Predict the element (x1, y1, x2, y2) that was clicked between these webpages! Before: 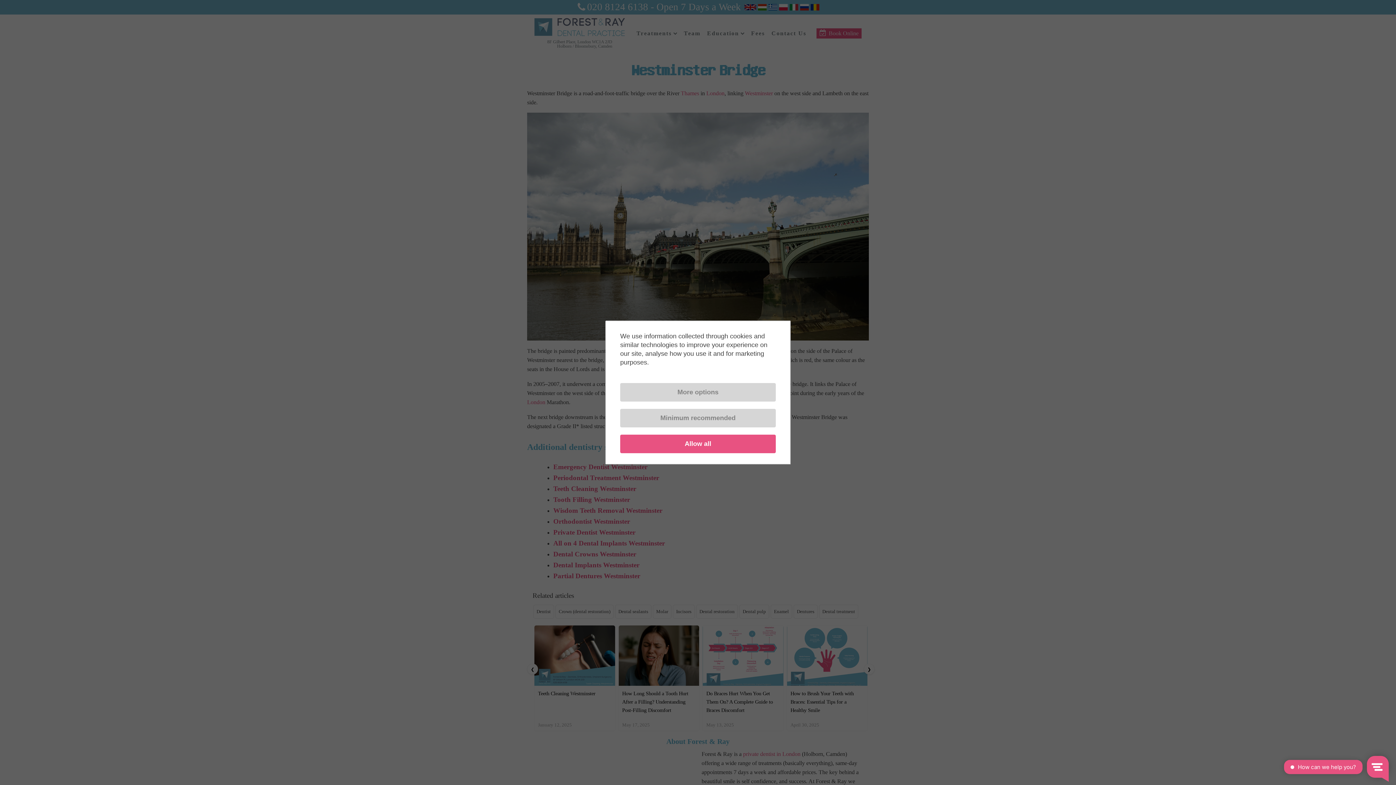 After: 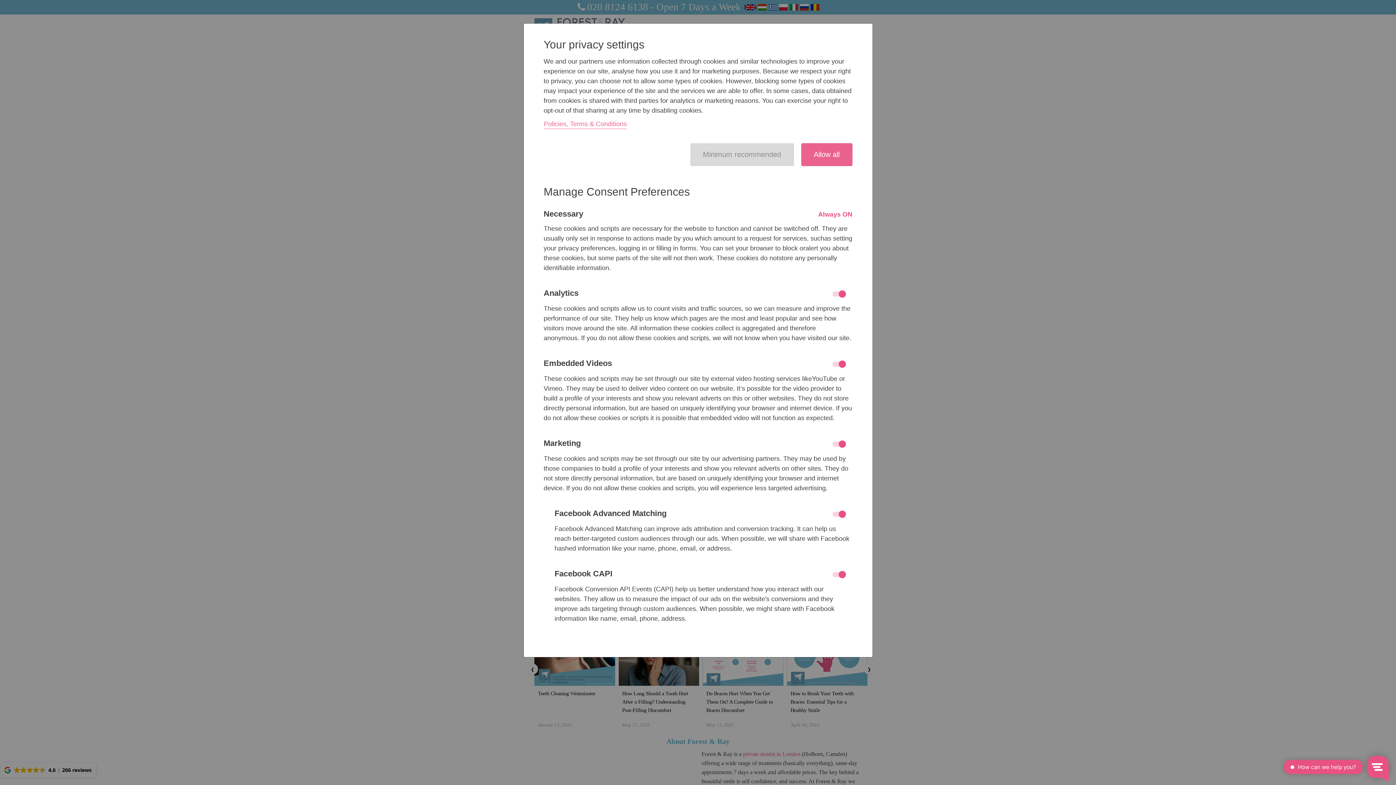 Action: bbox: (620, 383, 776, 401) label: More options